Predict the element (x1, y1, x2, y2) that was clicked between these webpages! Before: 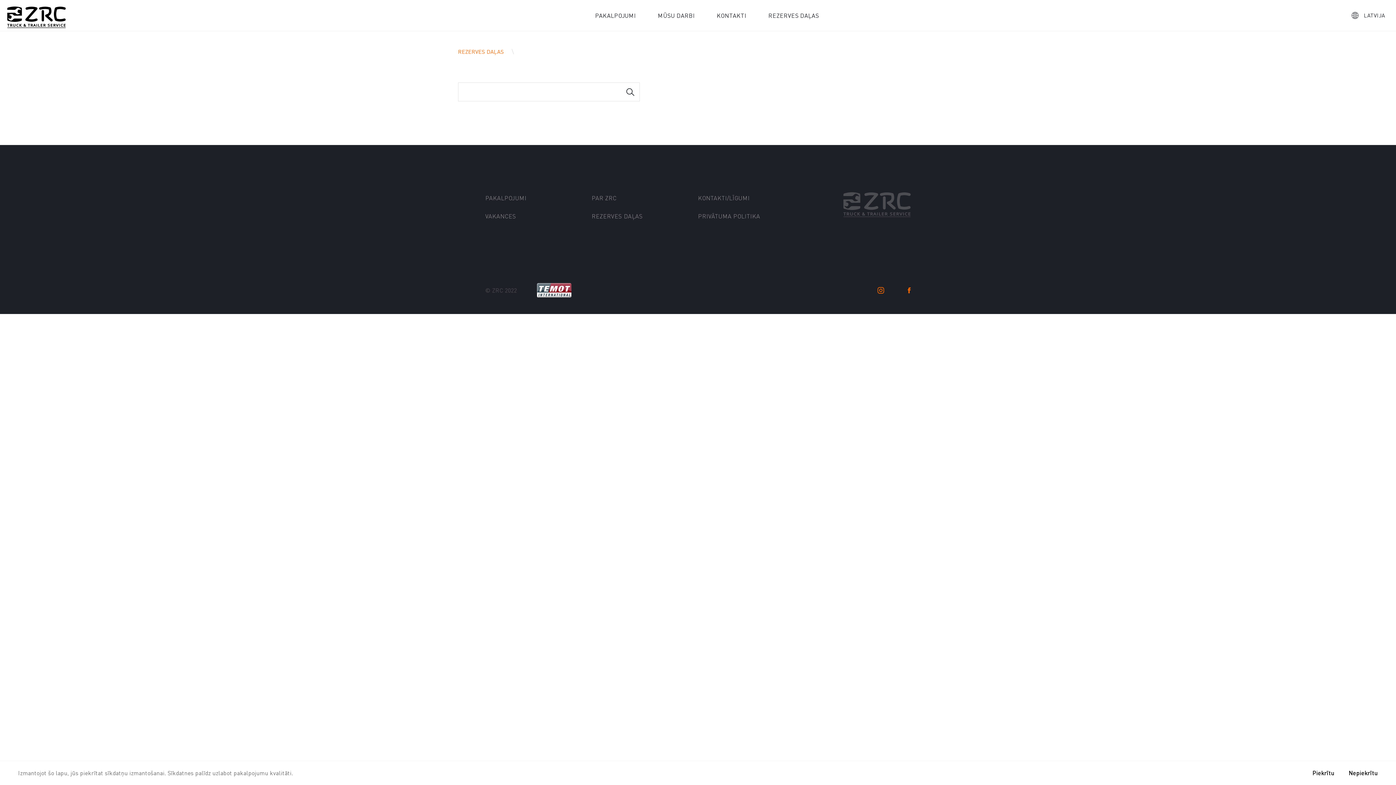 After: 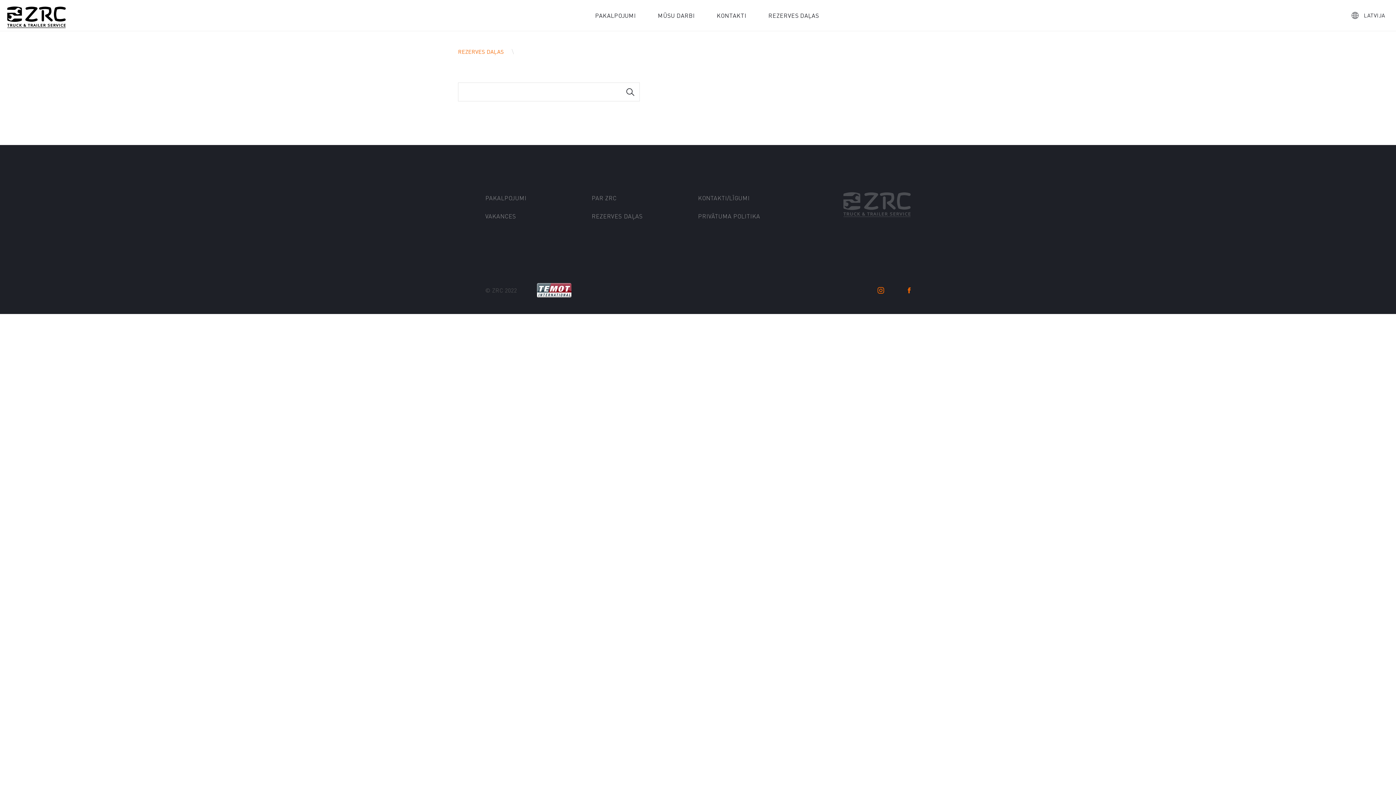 Action: label: Piekrītu bbox: (1312, 769, 1334, 777)